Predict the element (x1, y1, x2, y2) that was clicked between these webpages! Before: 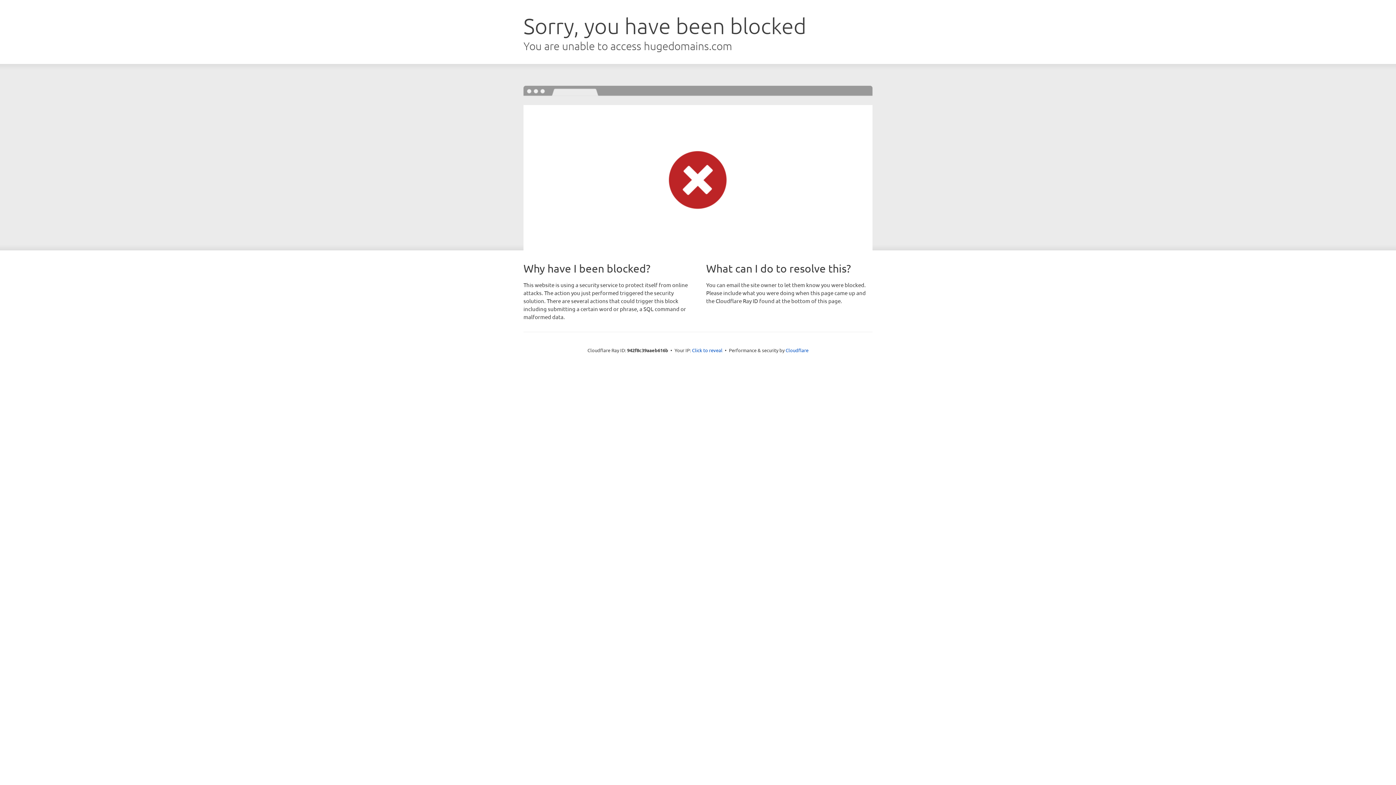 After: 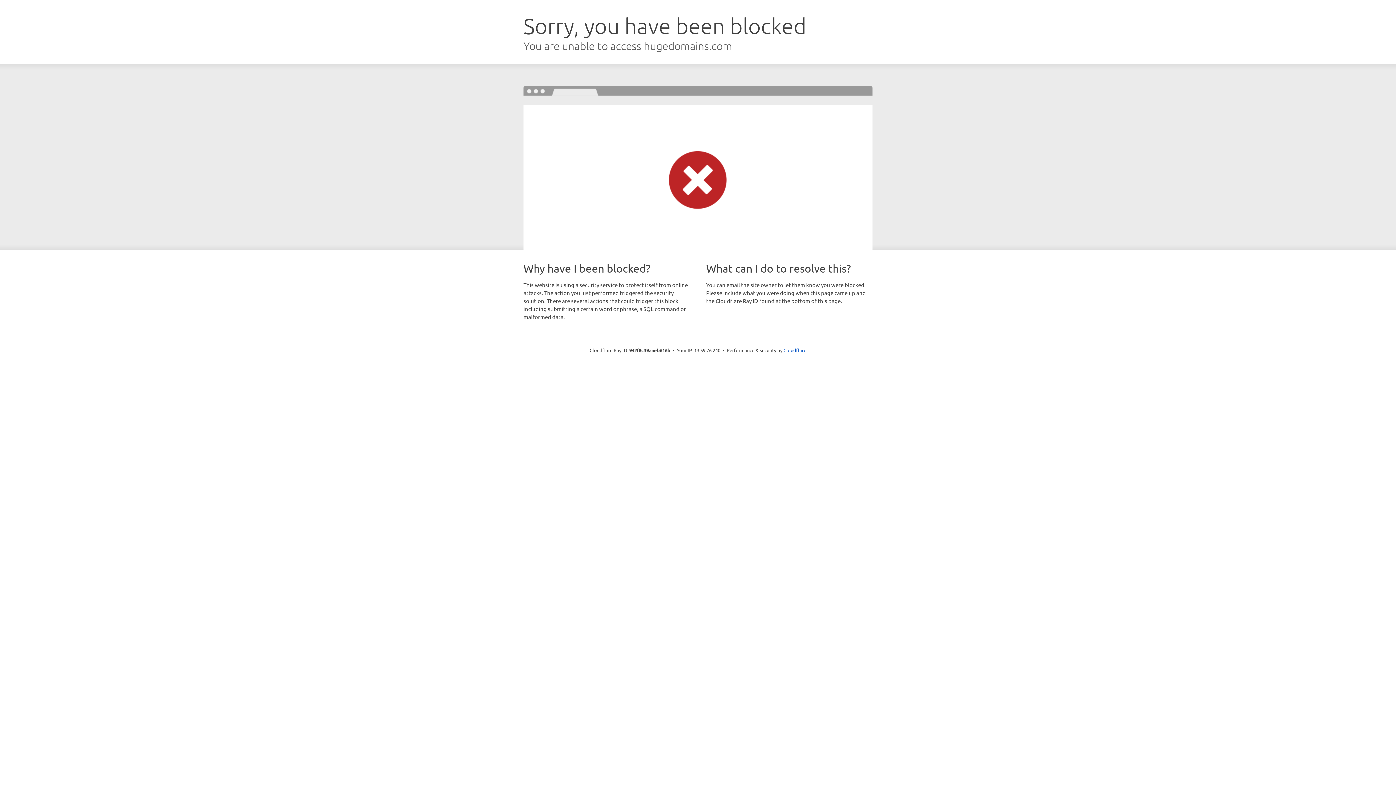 Action: label: Click to reveal bbox: (692, 346, 722, 353)